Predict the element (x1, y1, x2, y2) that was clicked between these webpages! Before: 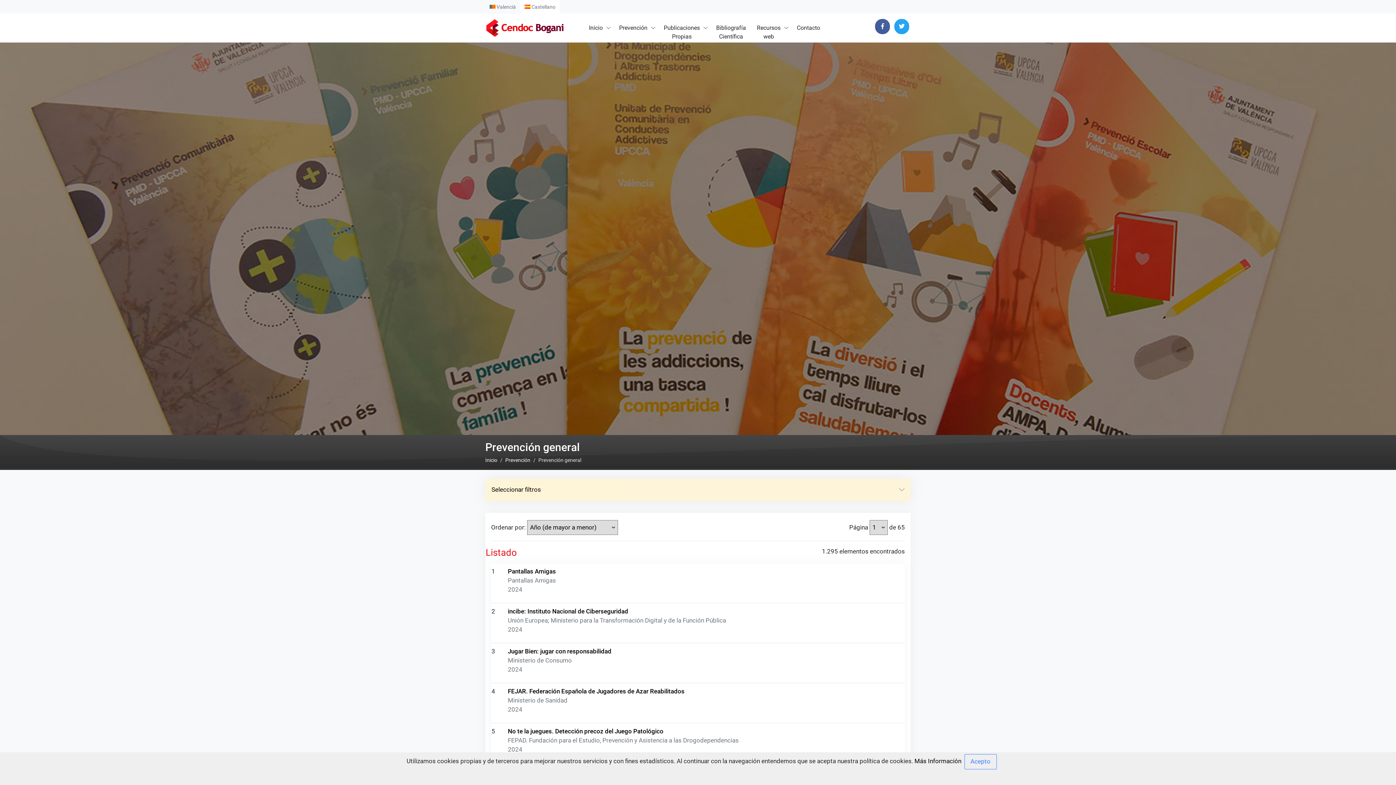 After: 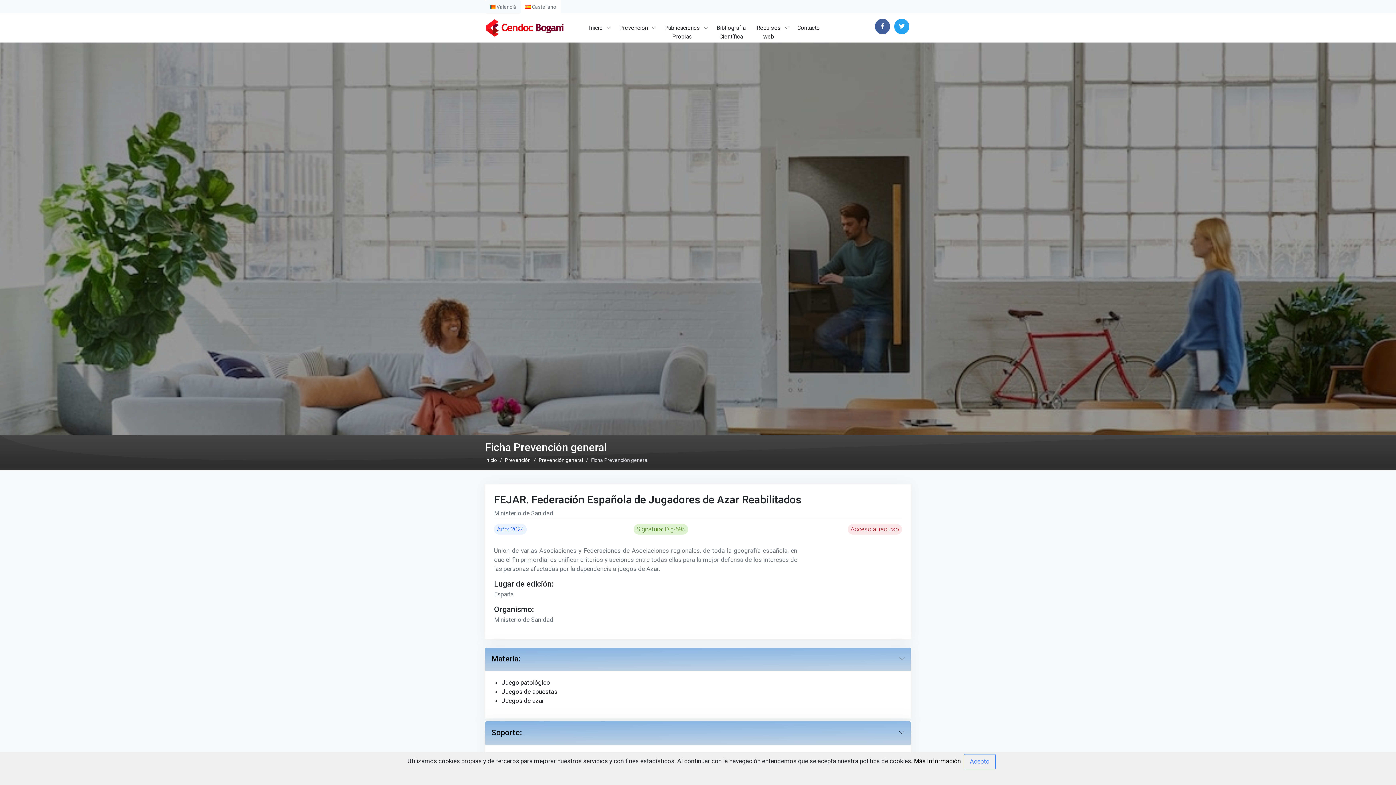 Action: label: FEJAR. Federación Española de Jugadores de Azar Reabilitados bbox: (508, 687, 684, 695)